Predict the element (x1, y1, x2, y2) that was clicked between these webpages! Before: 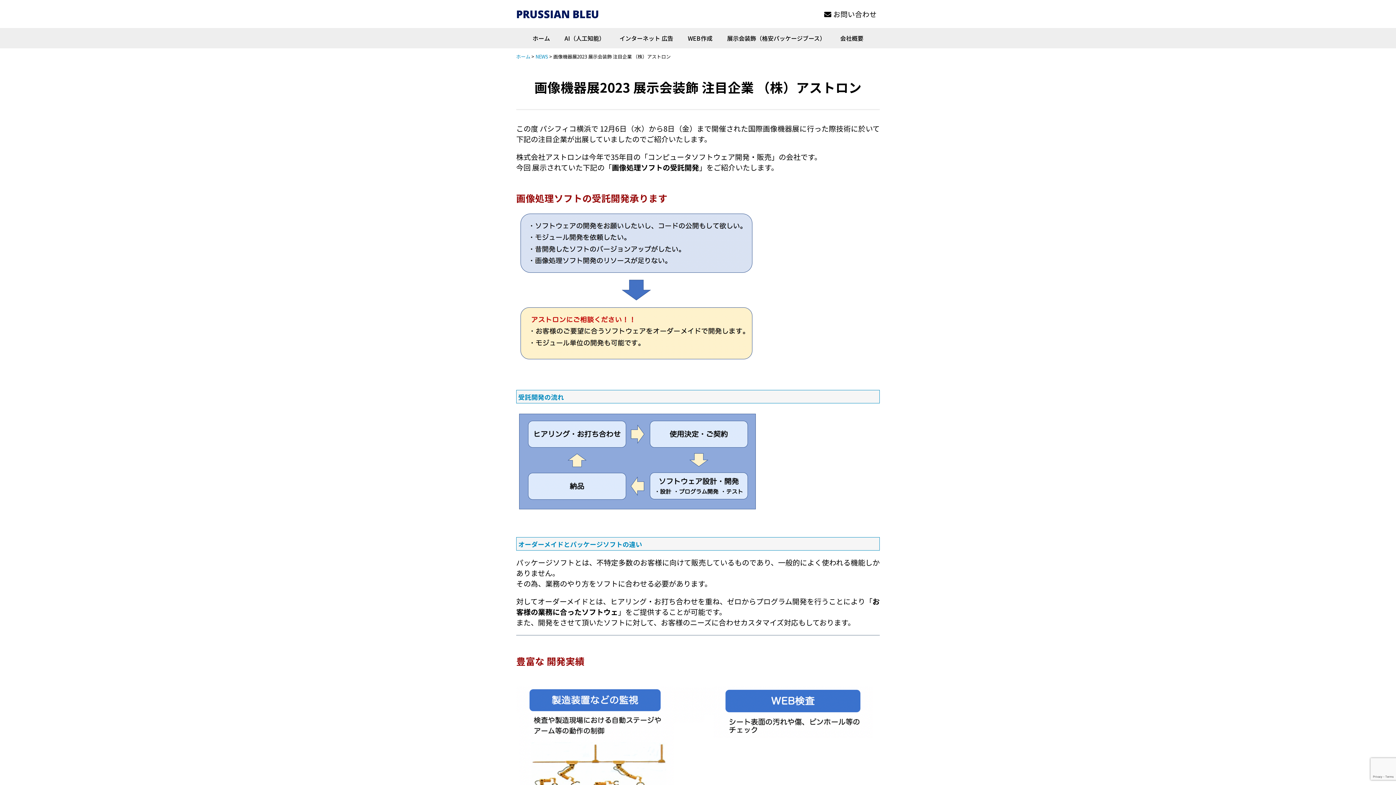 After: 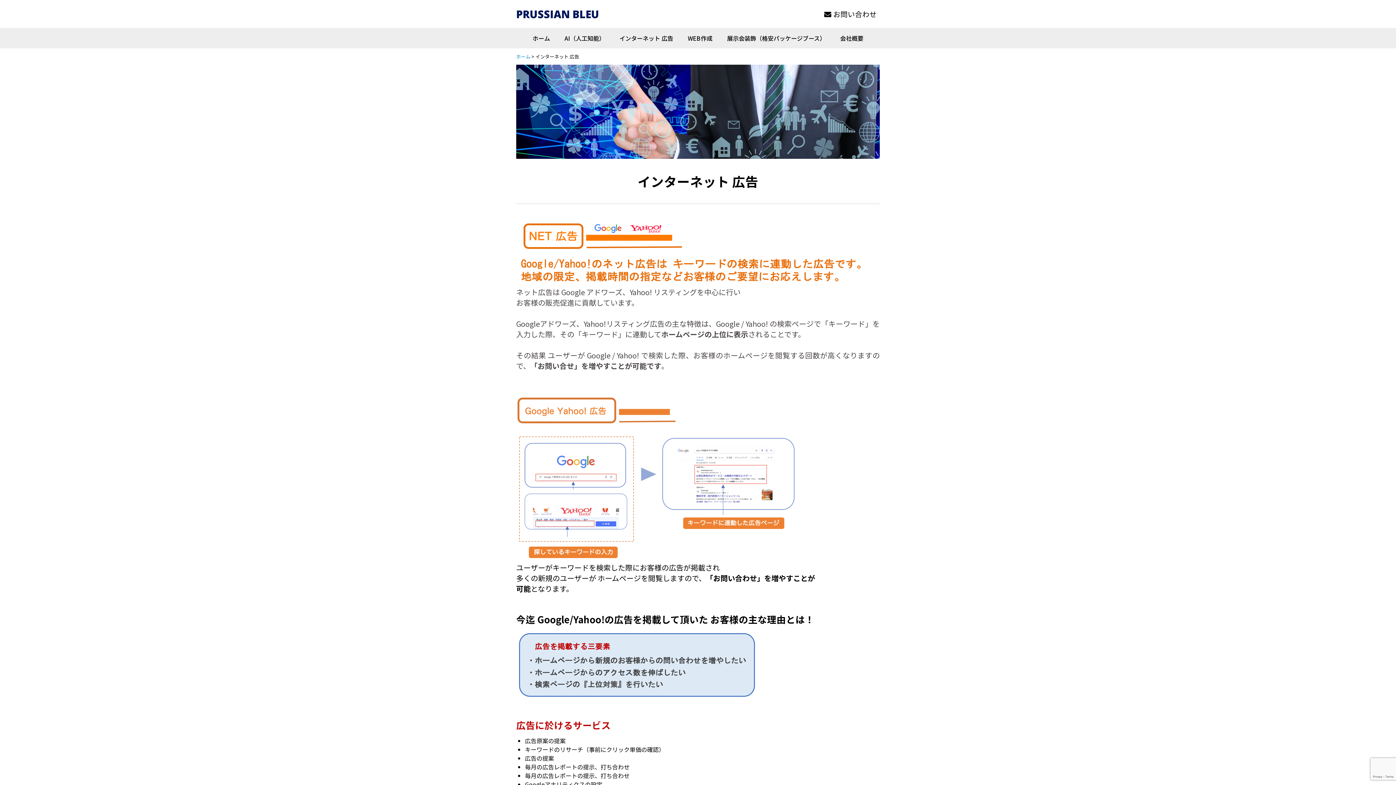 Action: label: インターネット 広告 bbox: (616, 28, 676, 48)